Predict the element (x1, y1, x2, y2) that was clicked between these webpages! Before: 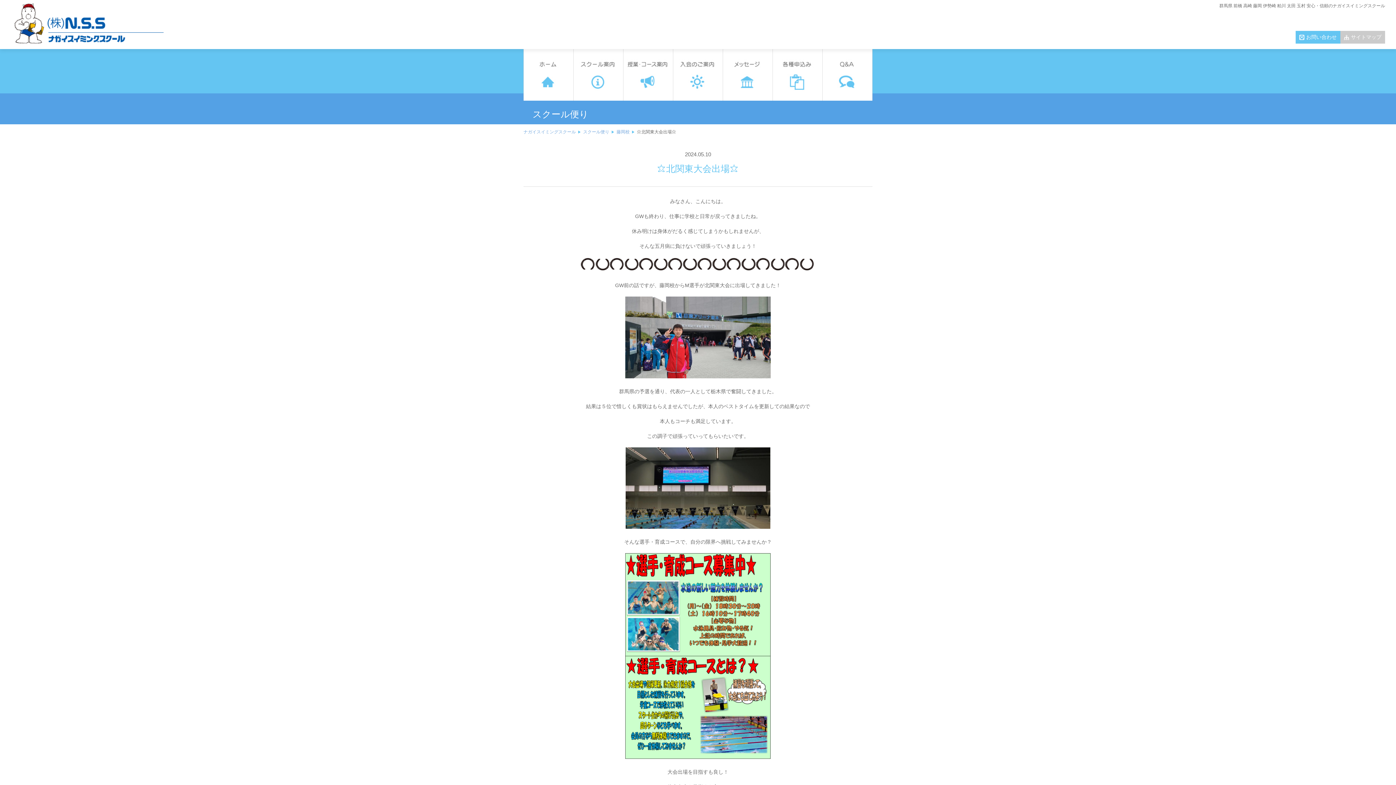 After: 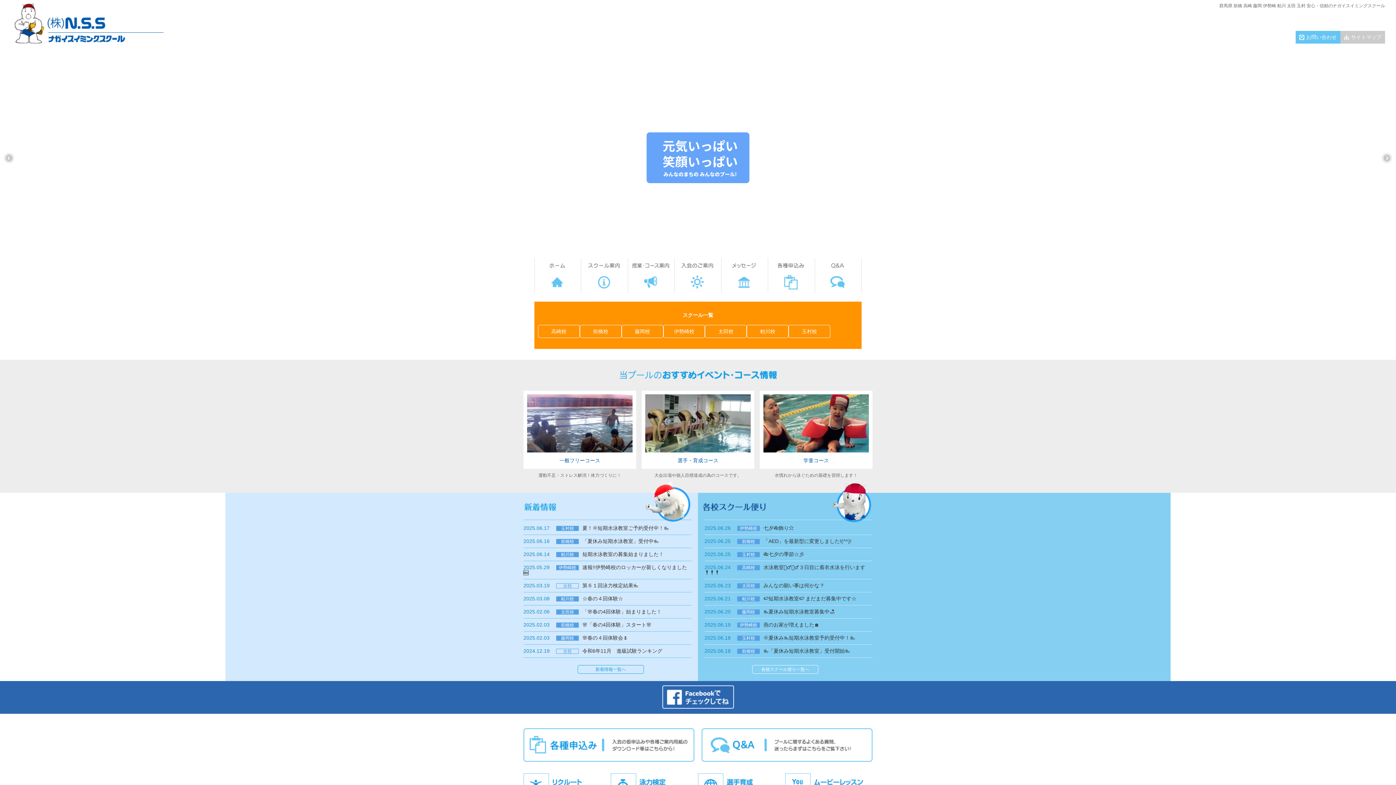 Action: bbox: (524, 49, 573, 100)